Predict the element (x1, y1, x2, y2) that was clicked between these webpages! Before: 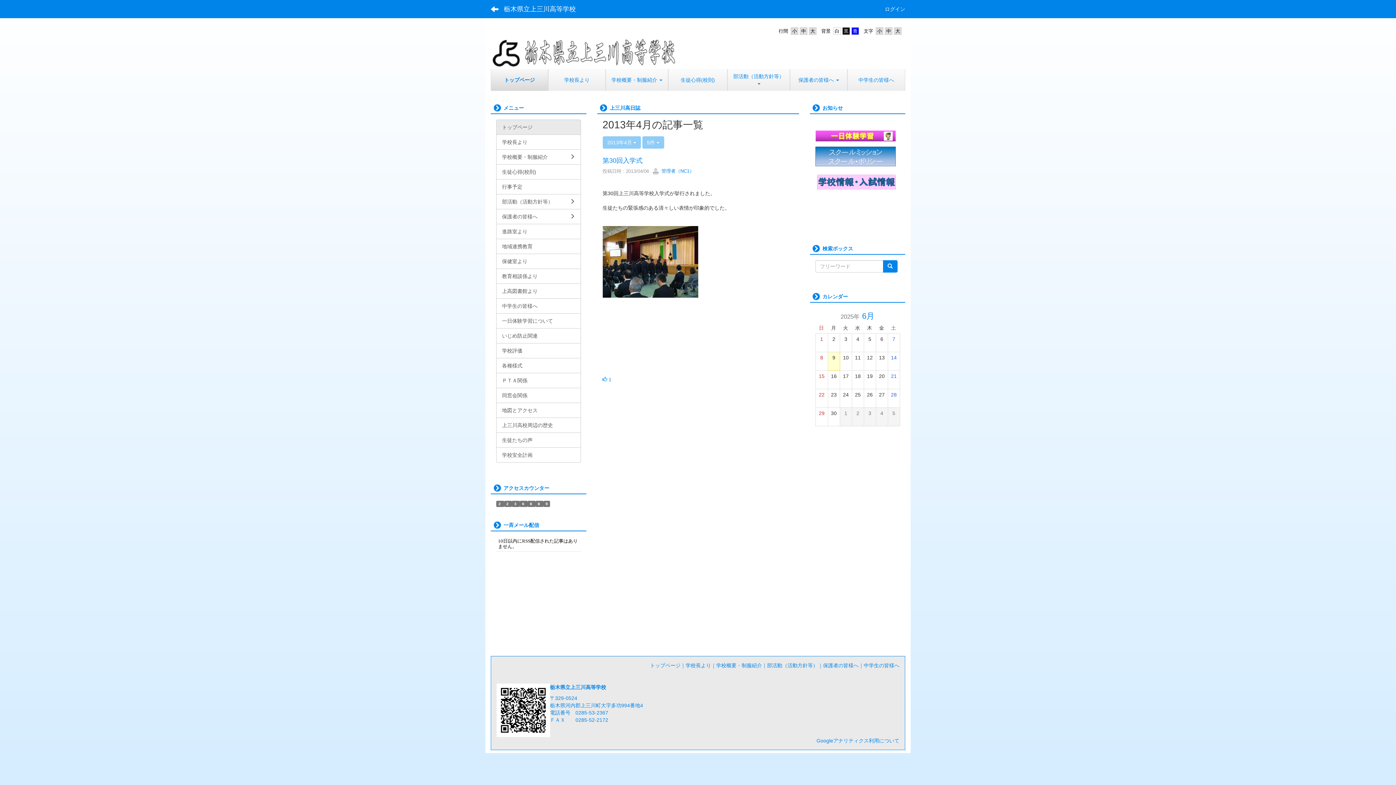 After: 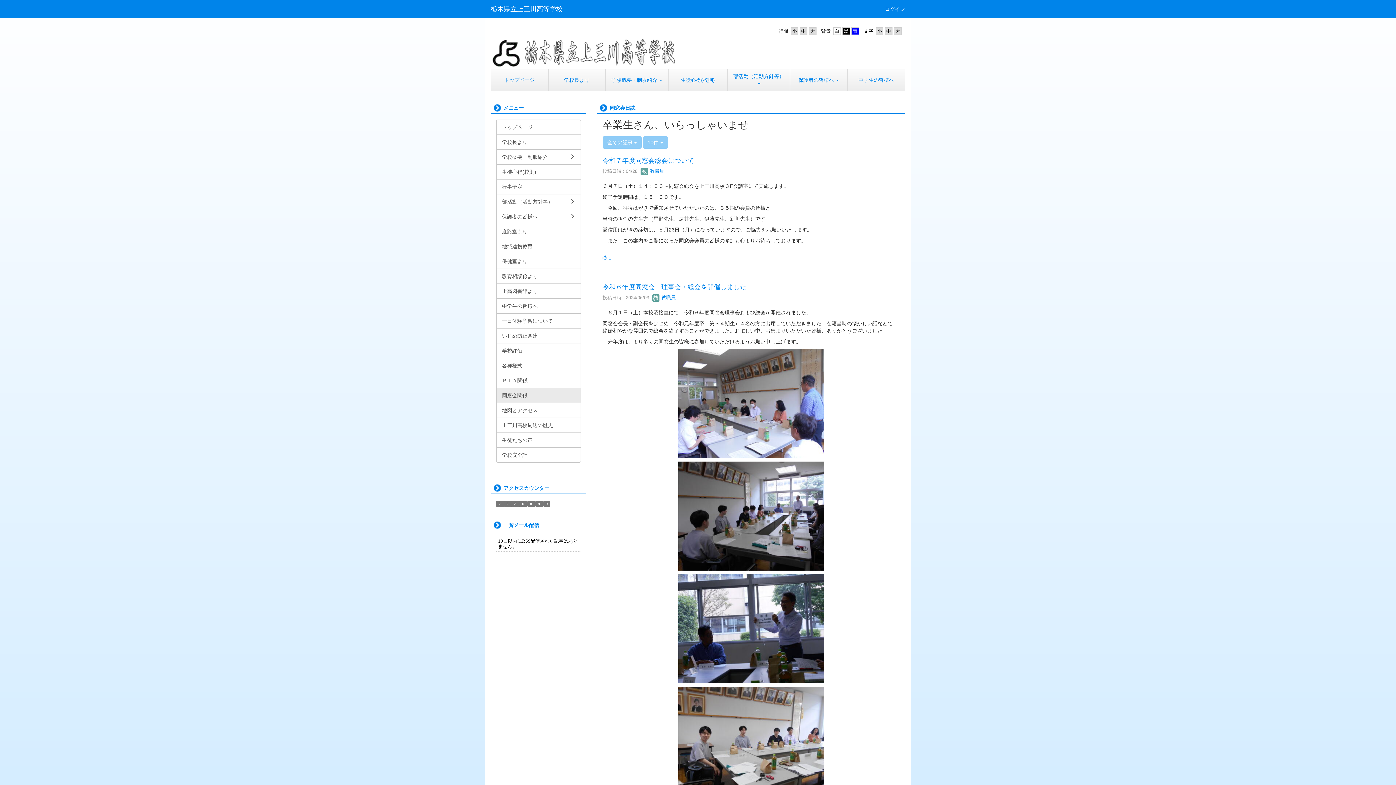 Action: label: 同窓会関係 bbox: (496, 387, 580, 403)